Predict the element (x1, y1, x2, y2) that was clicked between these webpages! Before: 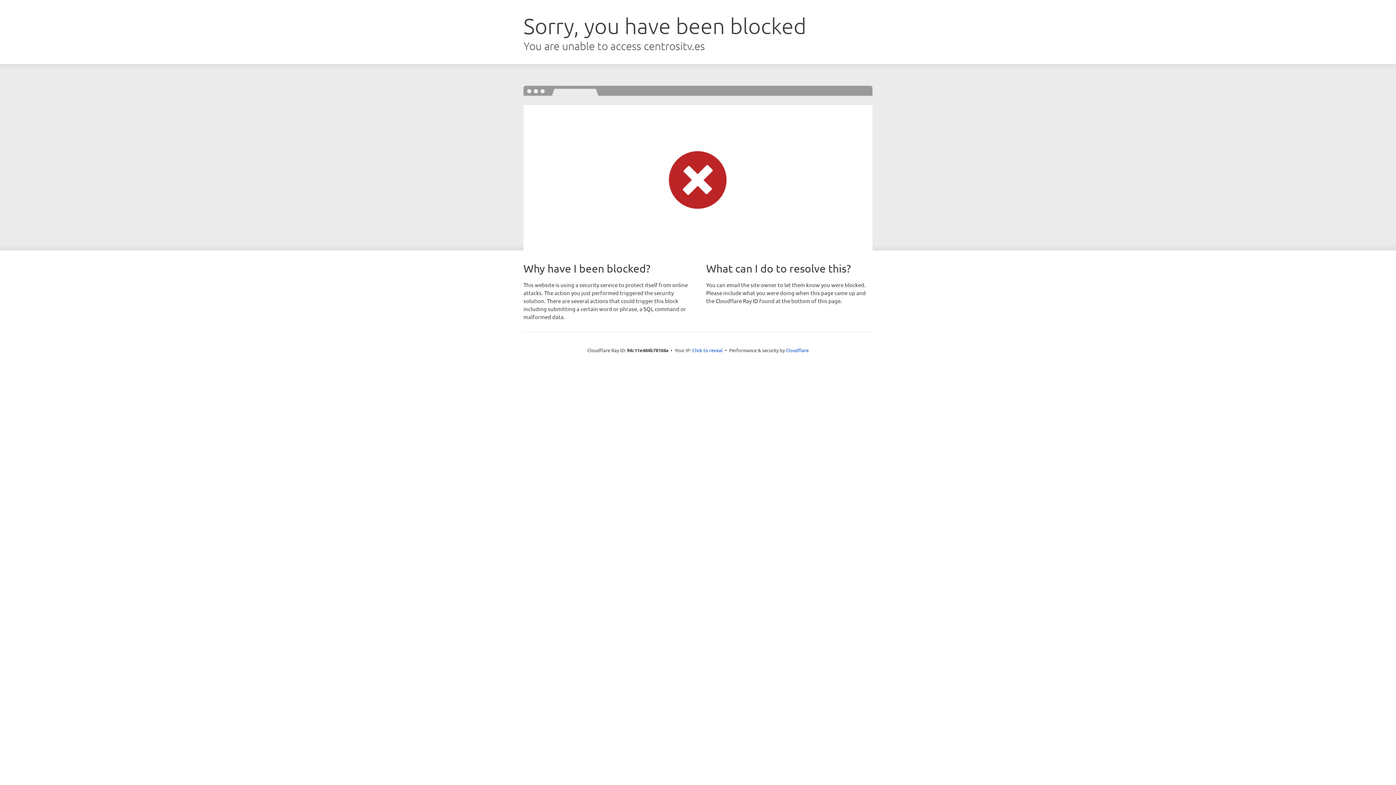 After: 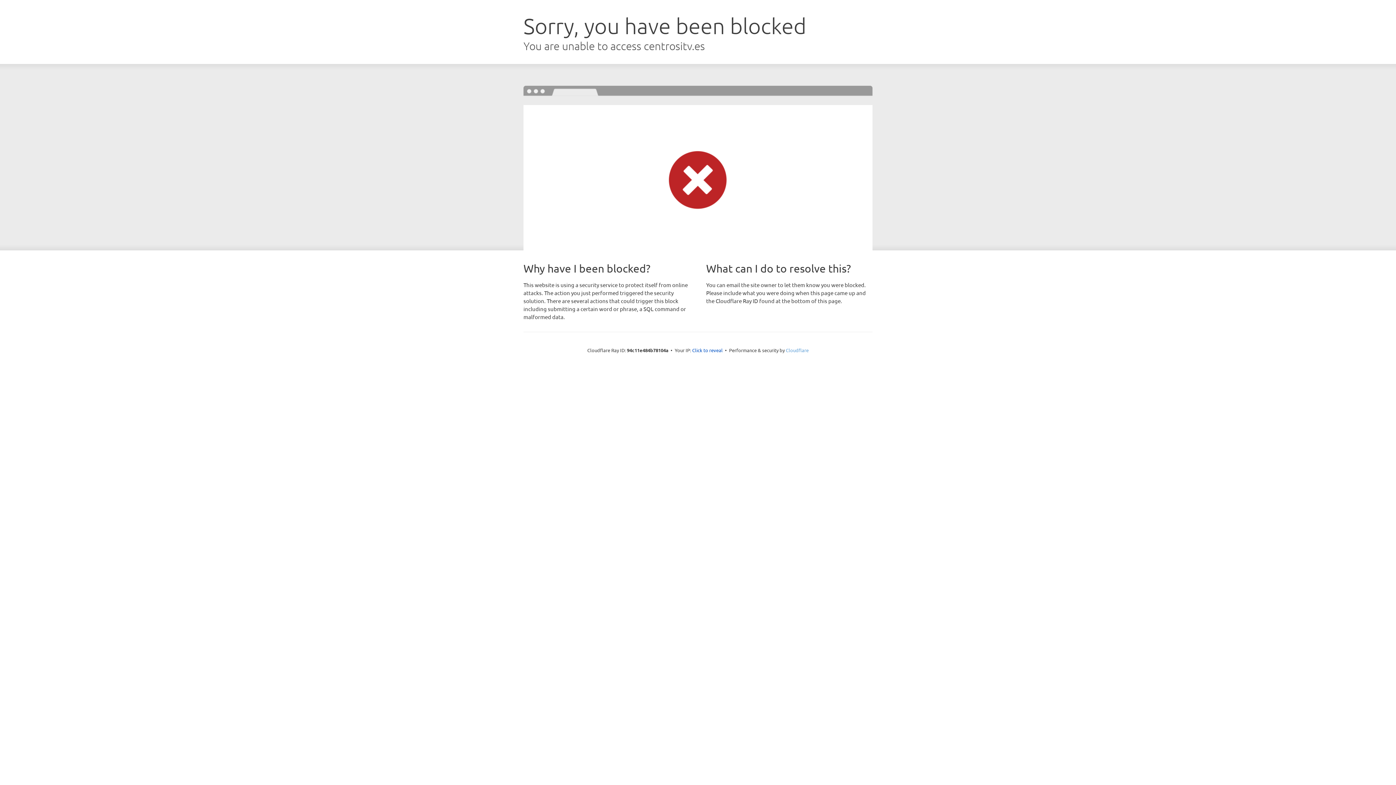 Action: bbox: (786, 347, 808, 353) label: Cloudflare